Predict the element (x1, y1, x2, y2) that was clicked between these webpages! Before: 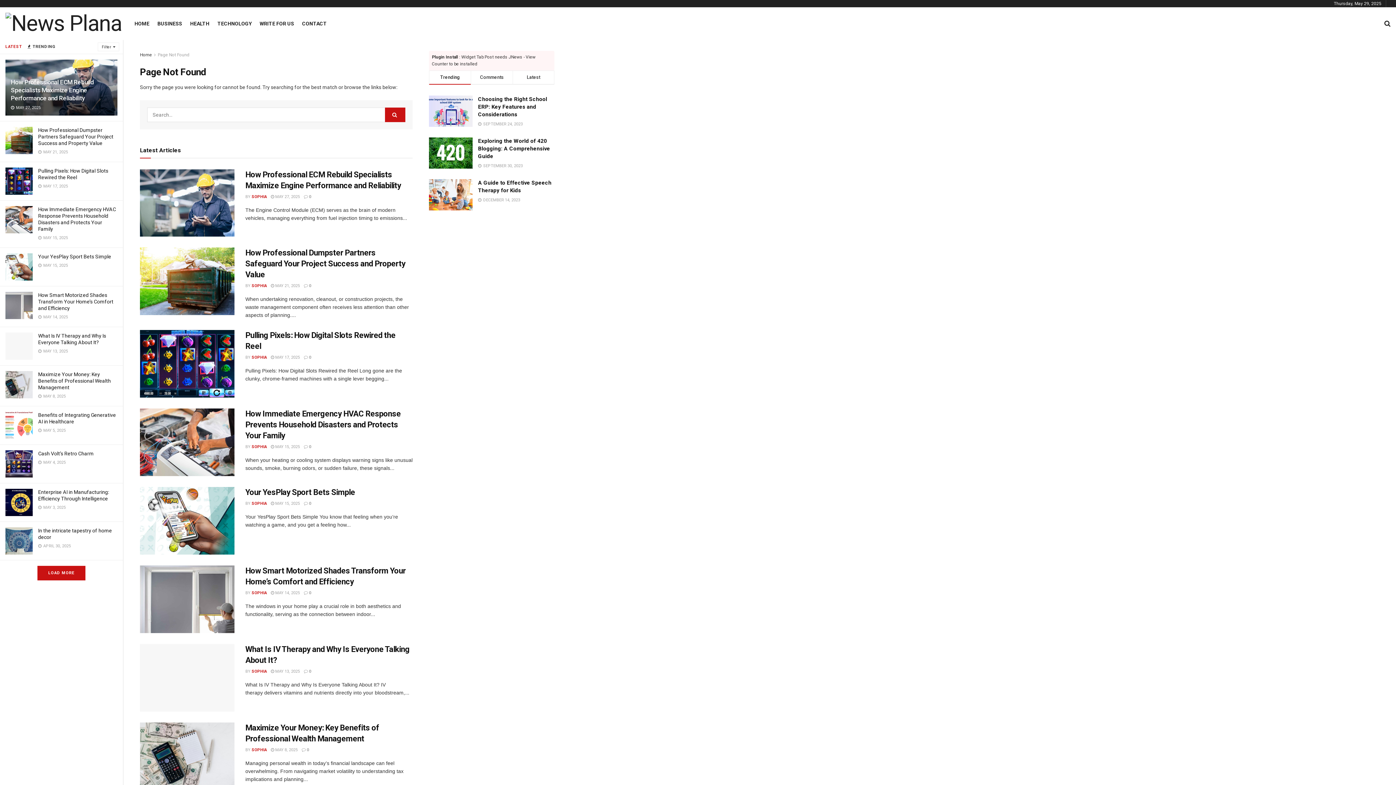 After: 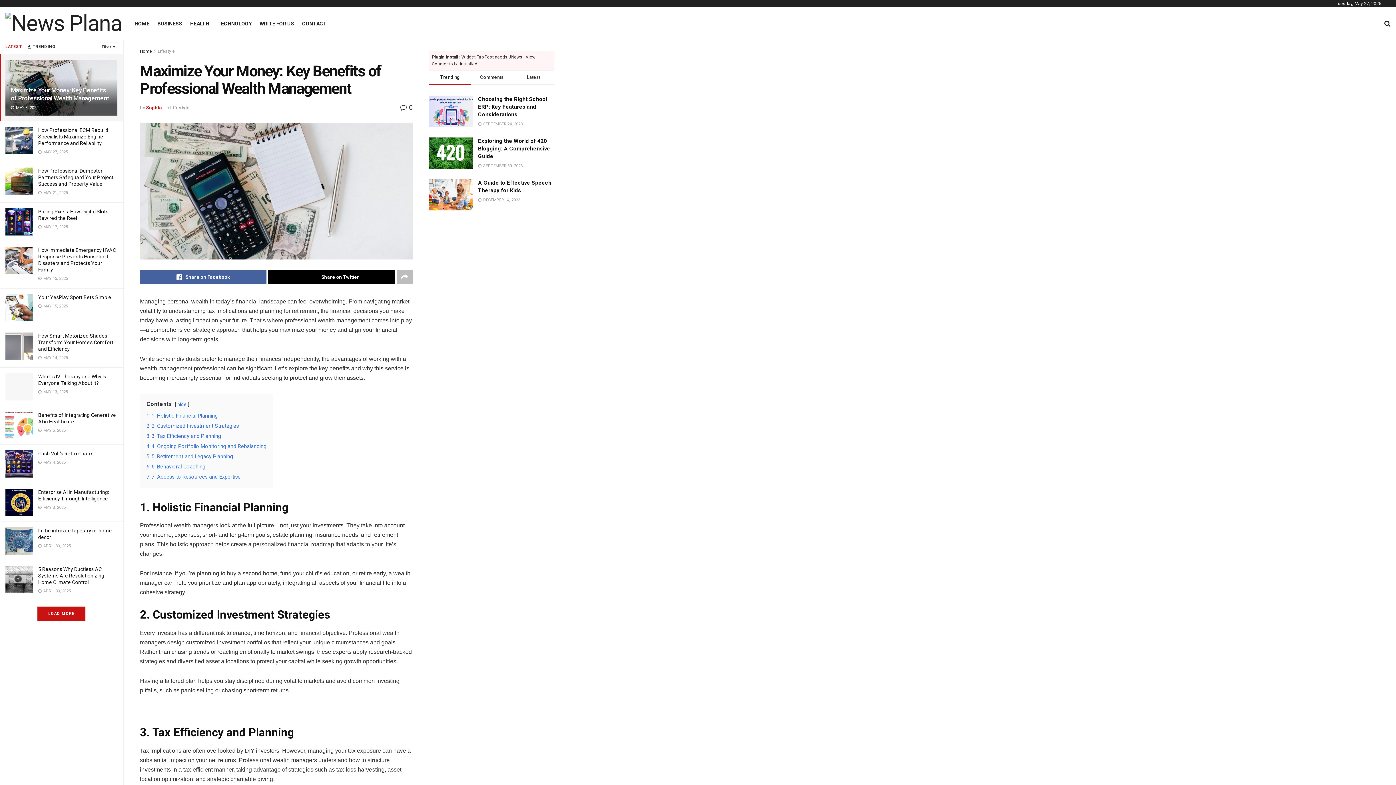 Action: bbox: (140, 722, 234, 790)